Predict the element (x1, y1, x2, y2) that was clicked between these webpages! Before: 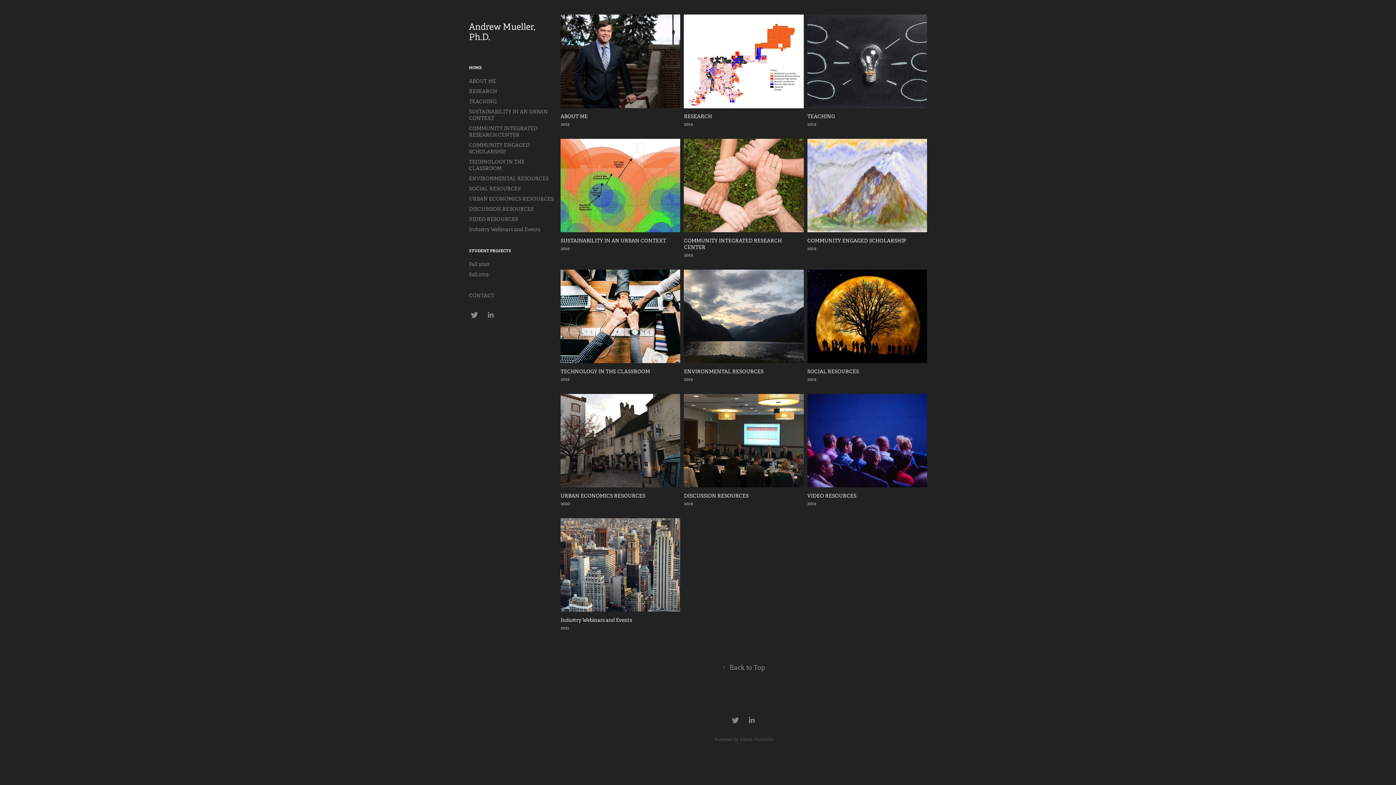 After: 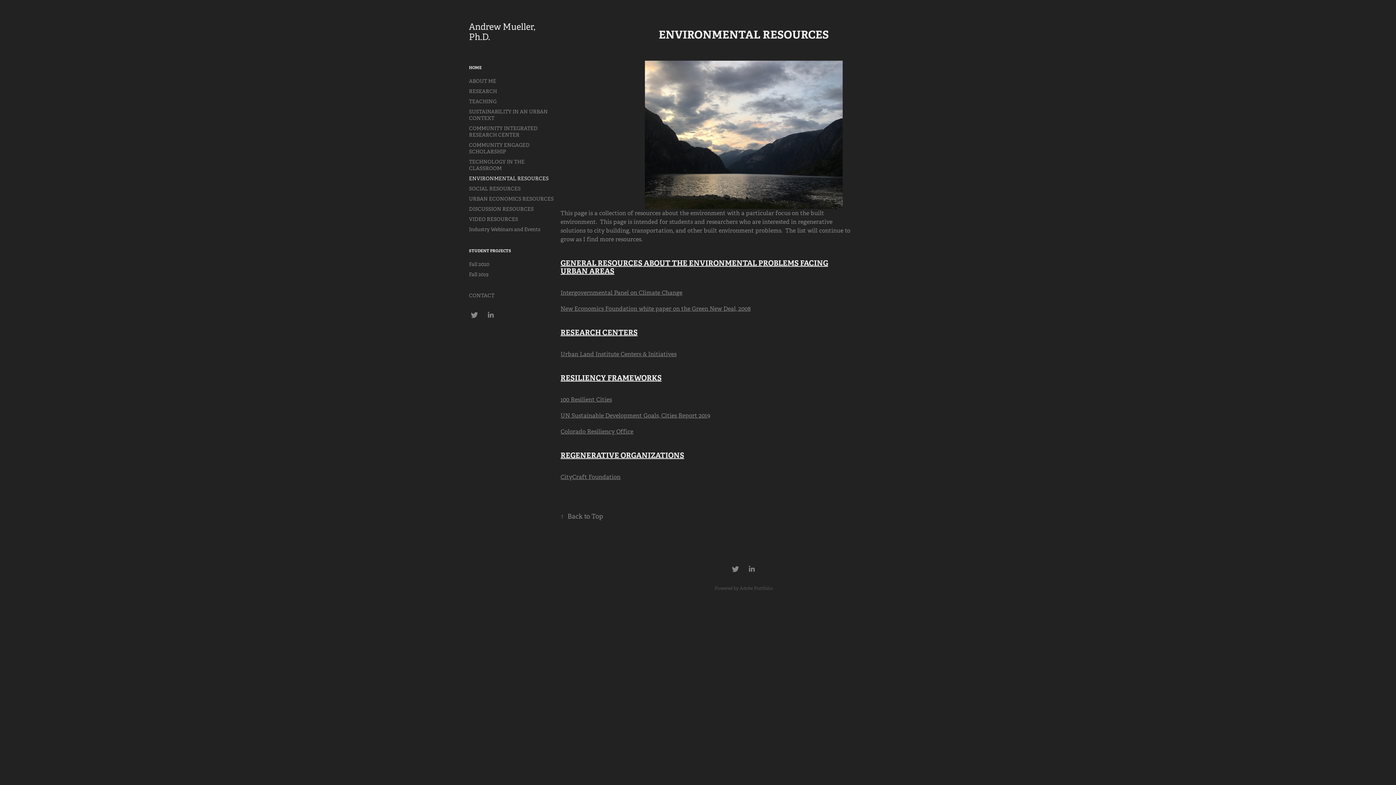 Action: bbox: (469, 175, 548, 181) label: ENVIRONMENTAL RESOURCES